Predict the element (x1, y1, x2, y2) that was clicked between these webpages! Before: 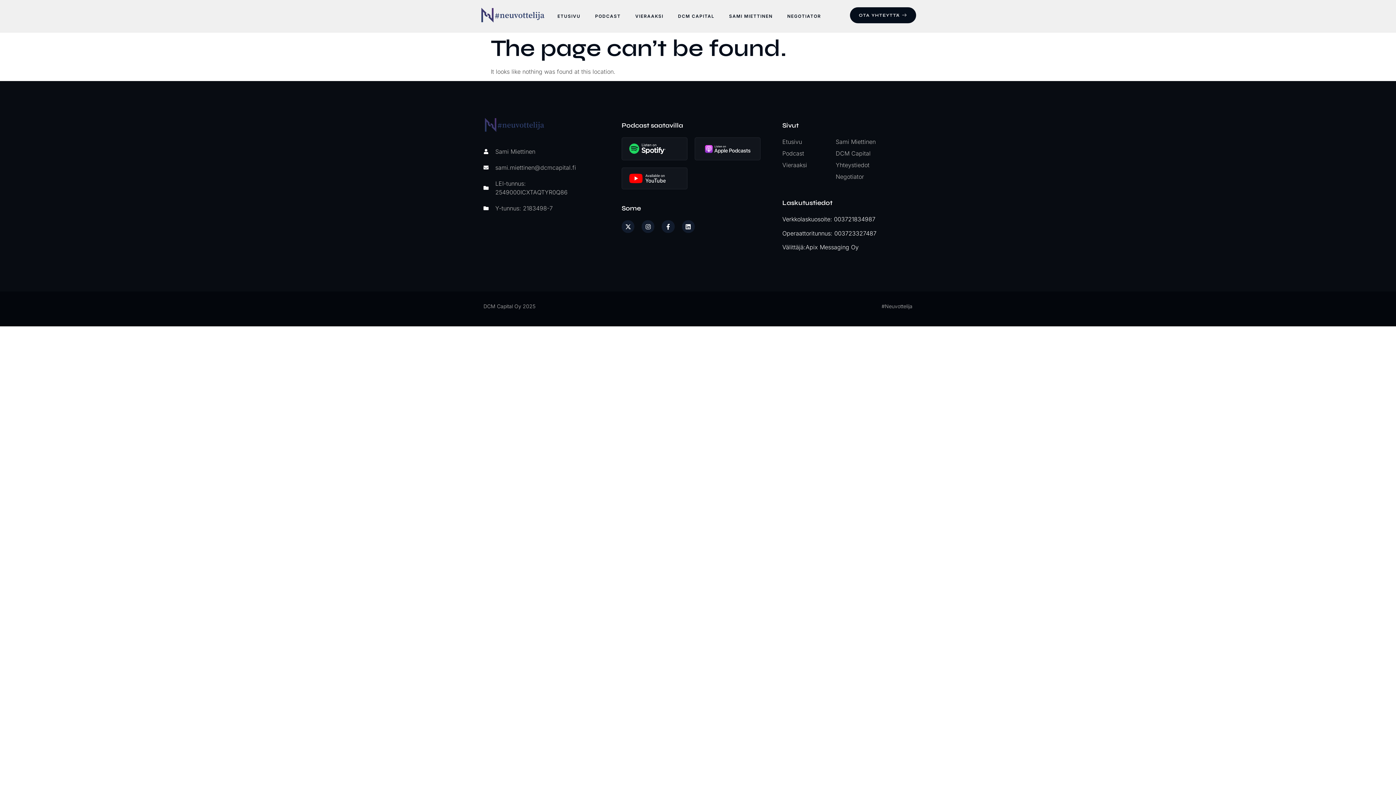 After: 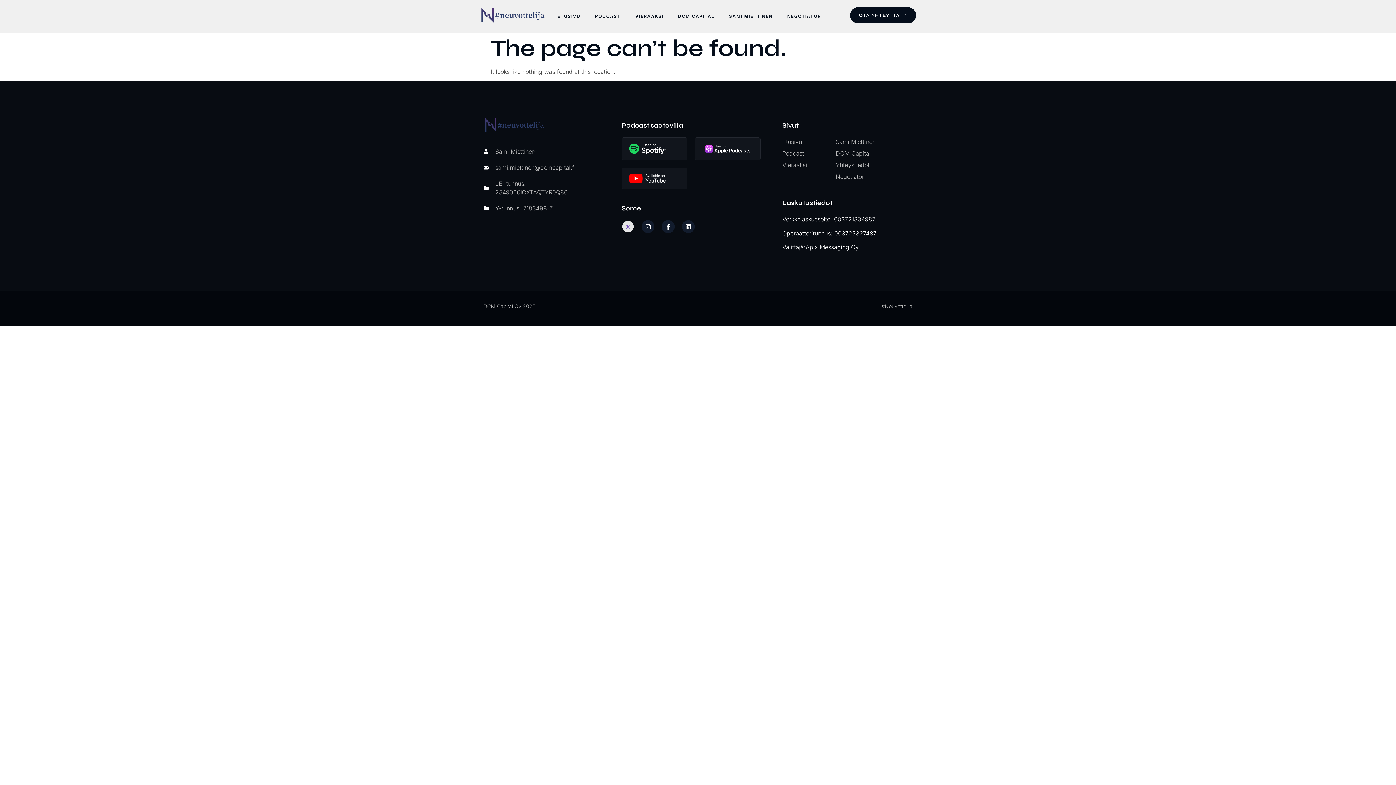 Action: bbox: (621, 220, 634, 233) label: X-twitter